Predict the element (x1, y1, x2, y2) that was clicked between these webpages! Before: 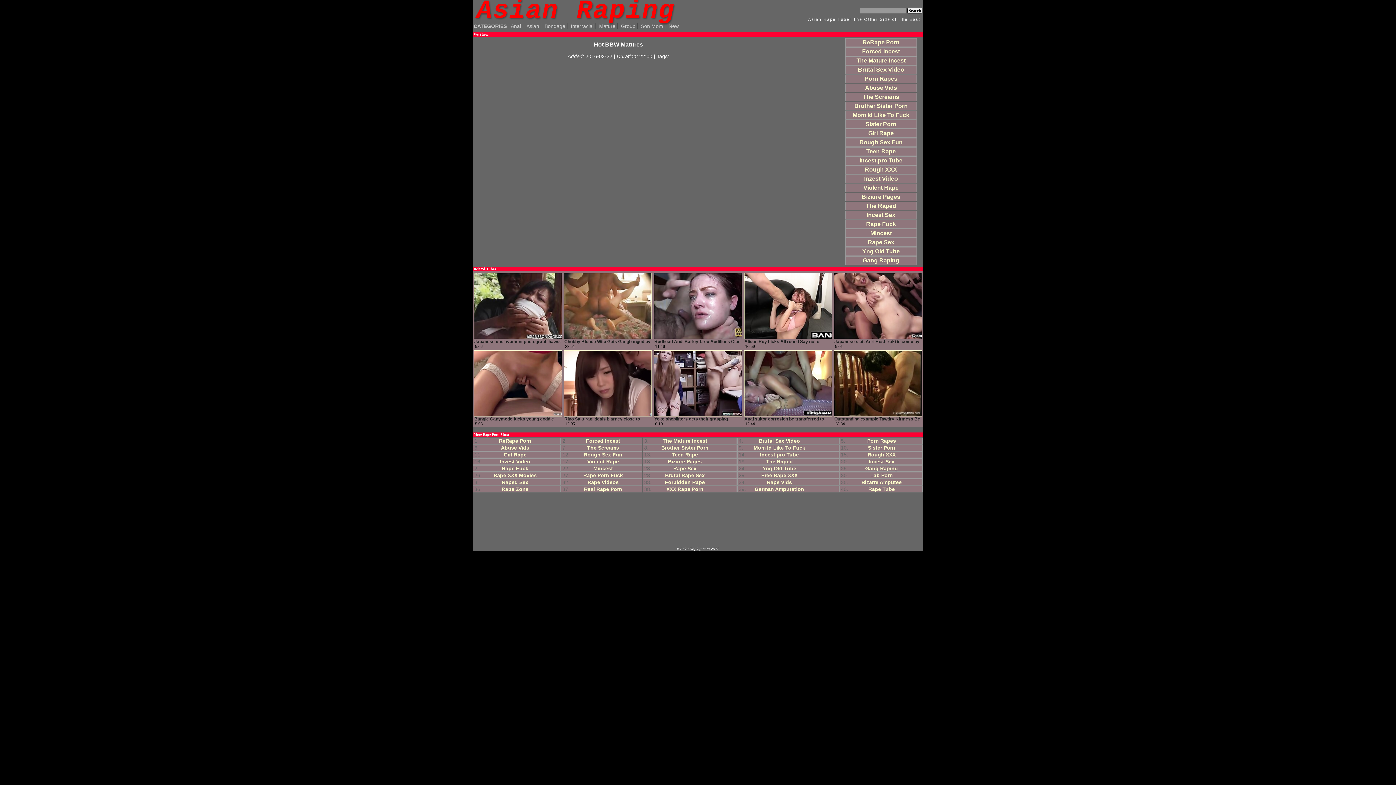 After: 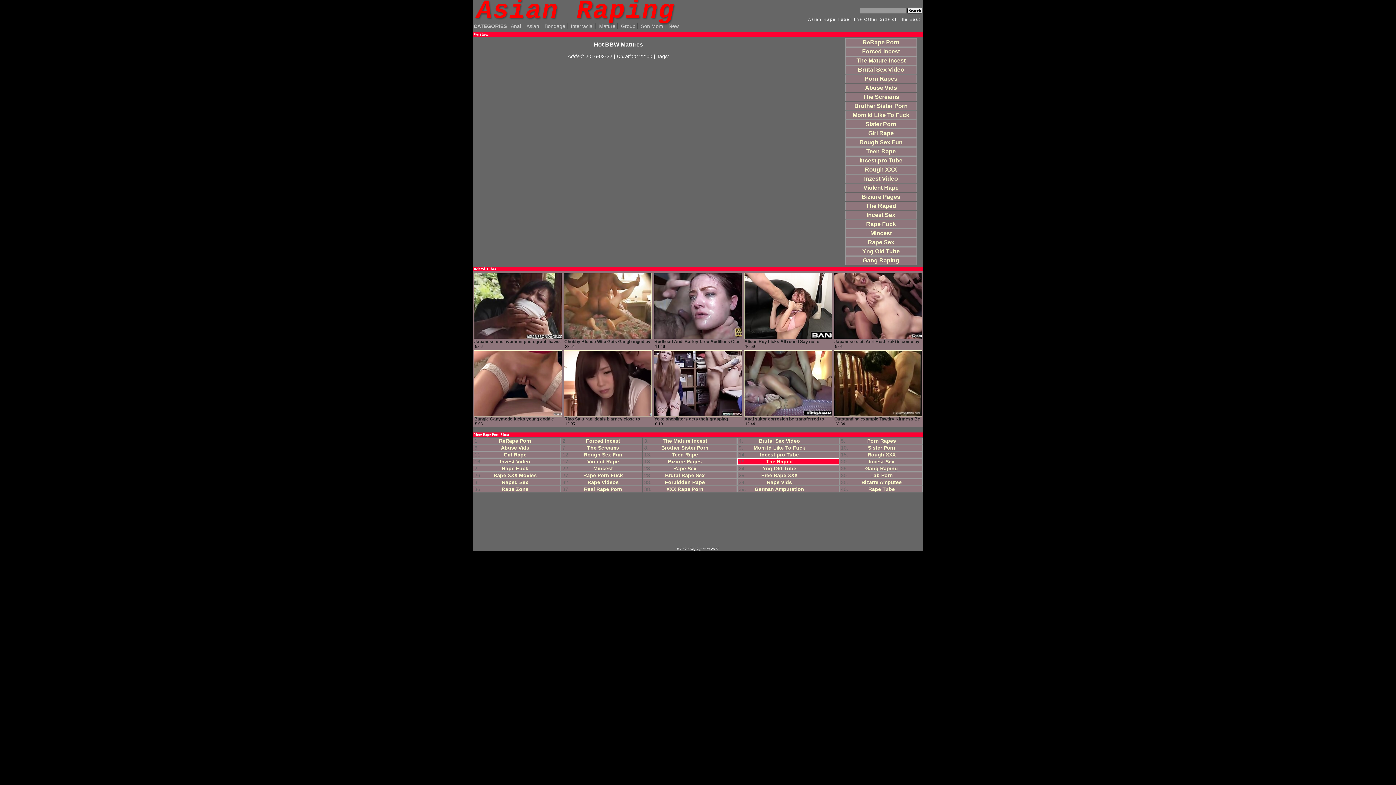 Action: label: The Raped bbox: (745, 458, 814, 464)